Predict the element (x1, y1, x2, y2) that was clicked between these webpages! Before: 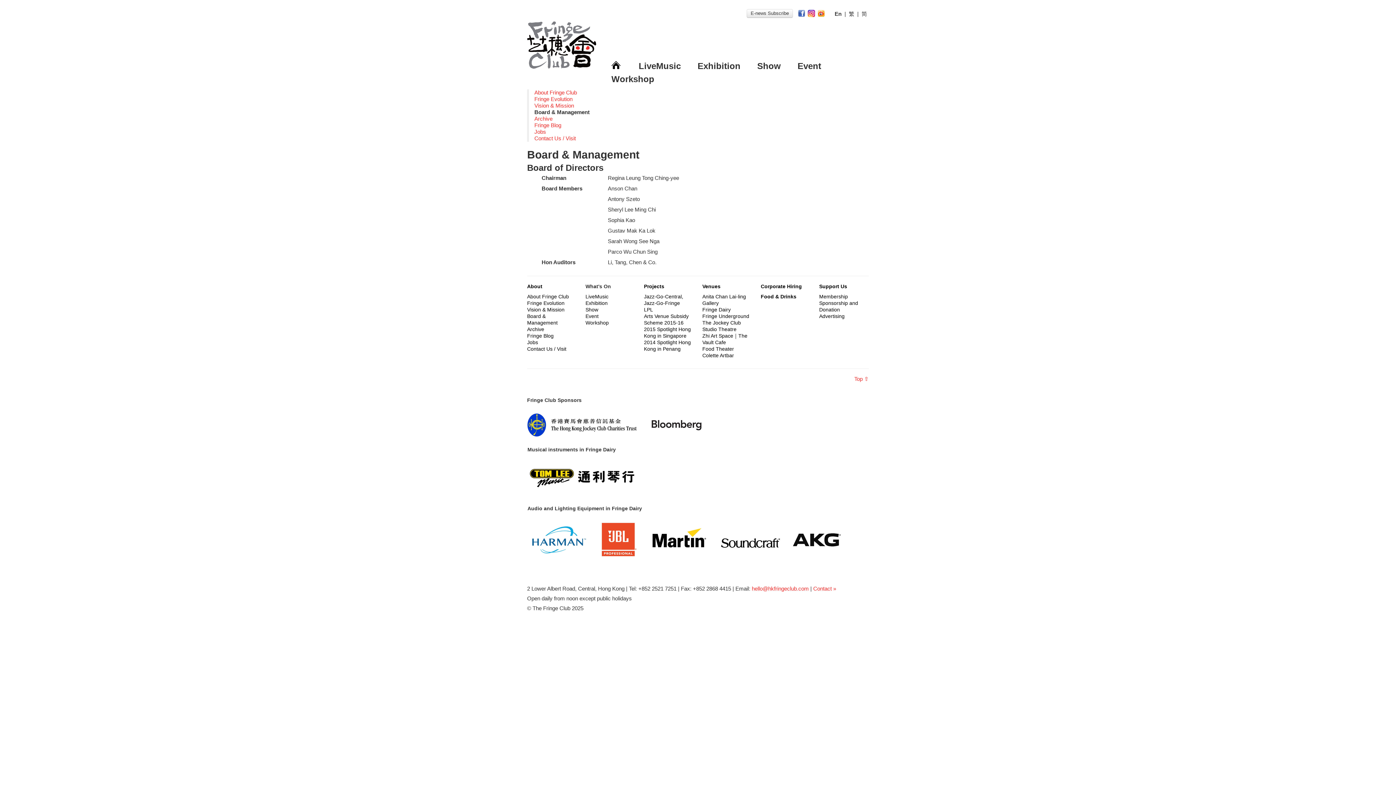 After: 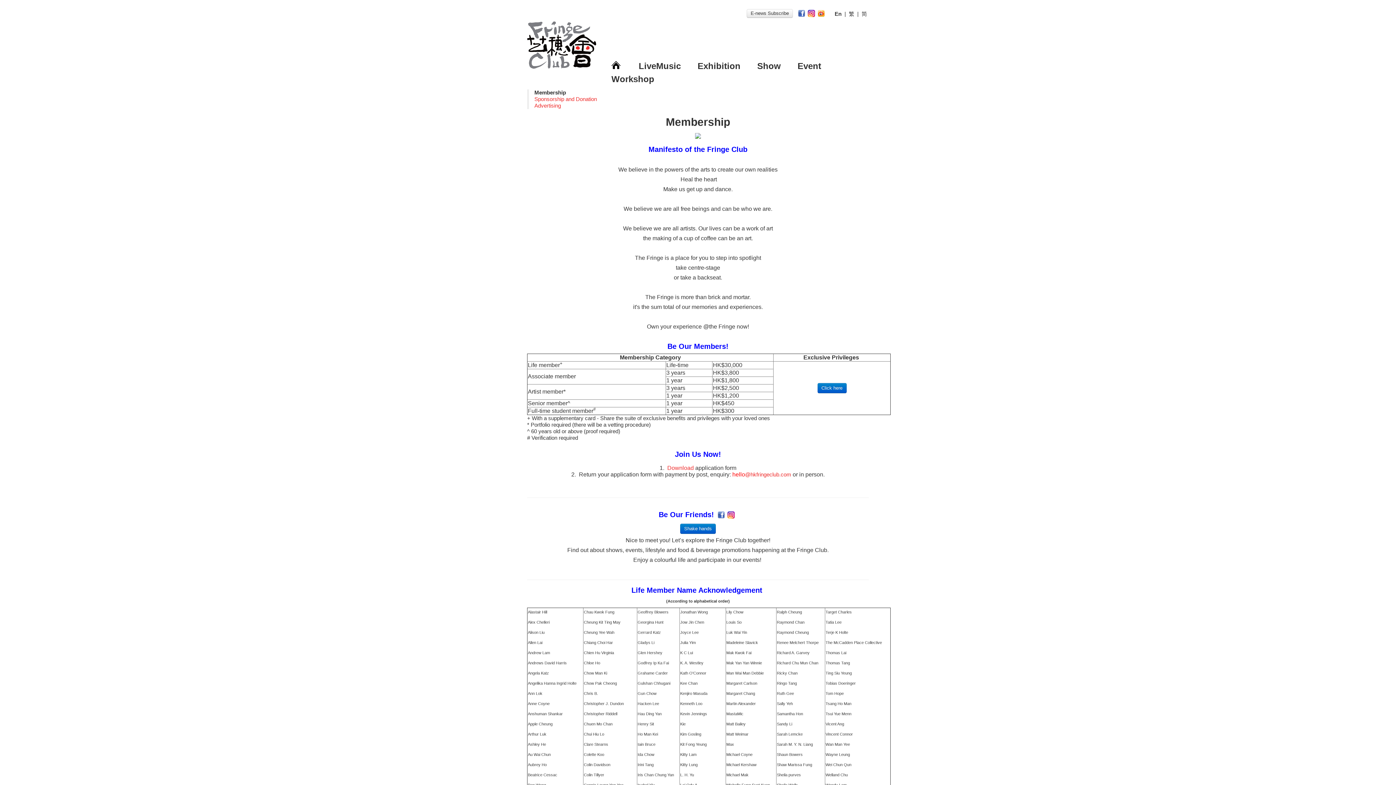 Action: label: Support Us bbox: (819, 283, 847, 289)